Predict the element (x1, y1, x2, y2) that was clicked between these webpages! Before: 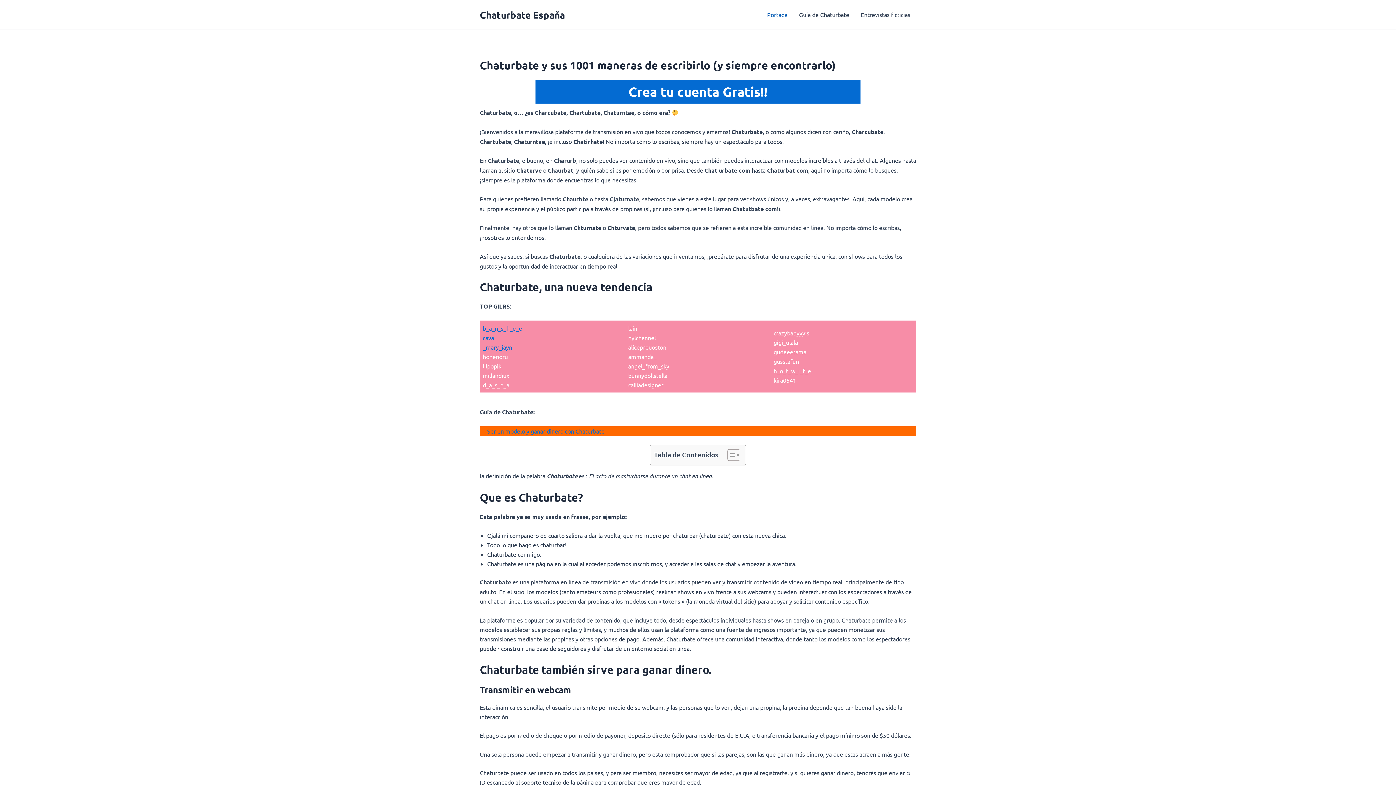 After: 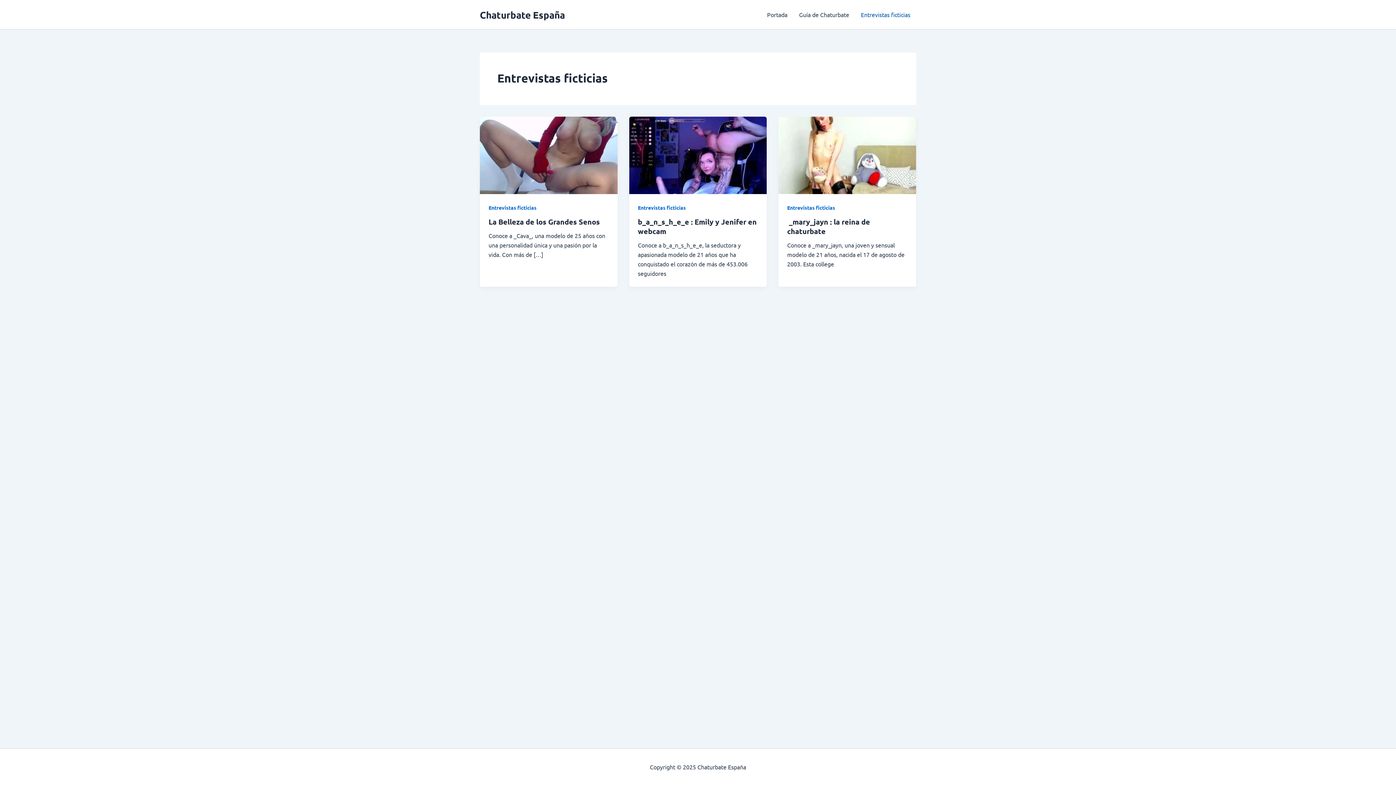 Action: bbox: (855, 0, 916, 29) label: Entrevistas ficticias